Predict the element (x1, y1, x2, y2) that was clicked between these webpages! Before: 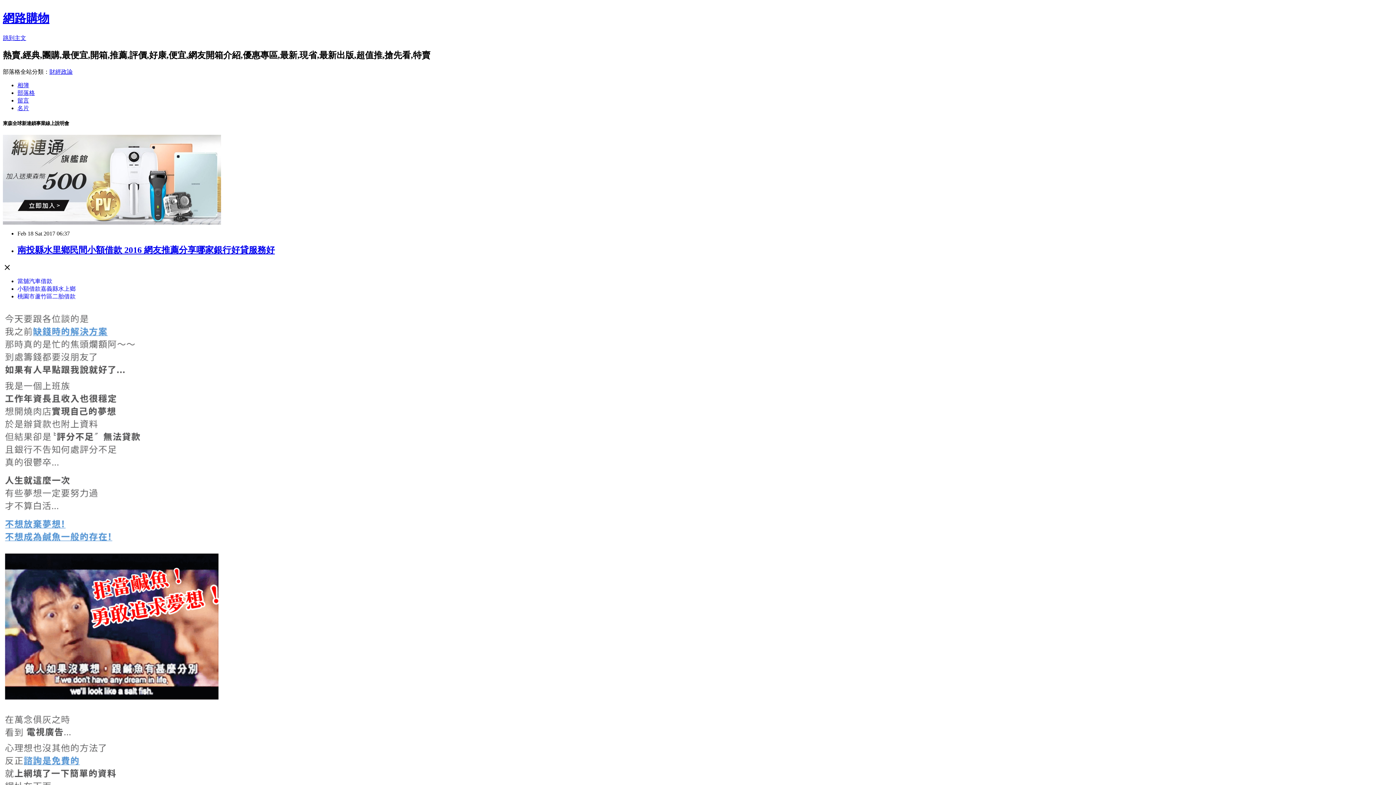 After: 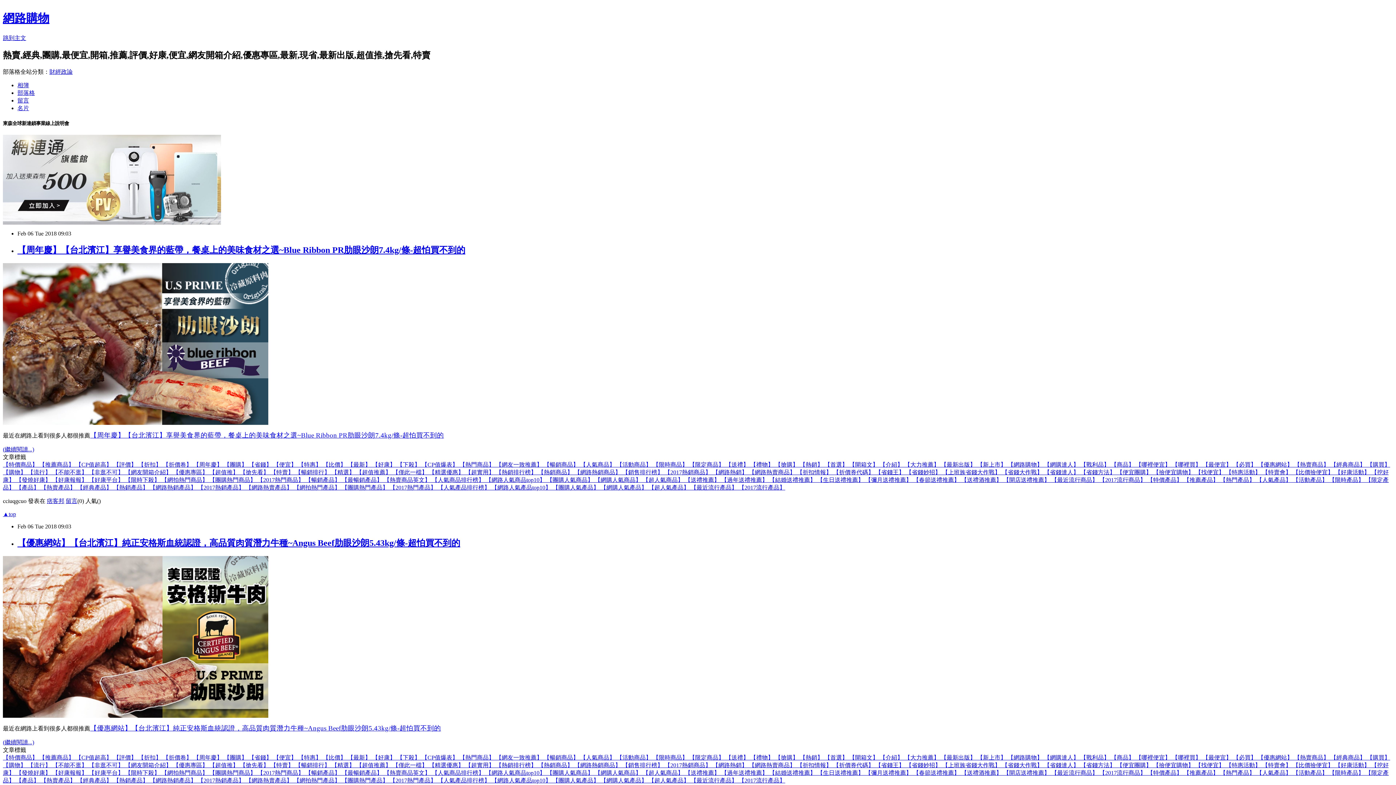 Action: bbox: (2, 11, 49, 24) label: 網路購物